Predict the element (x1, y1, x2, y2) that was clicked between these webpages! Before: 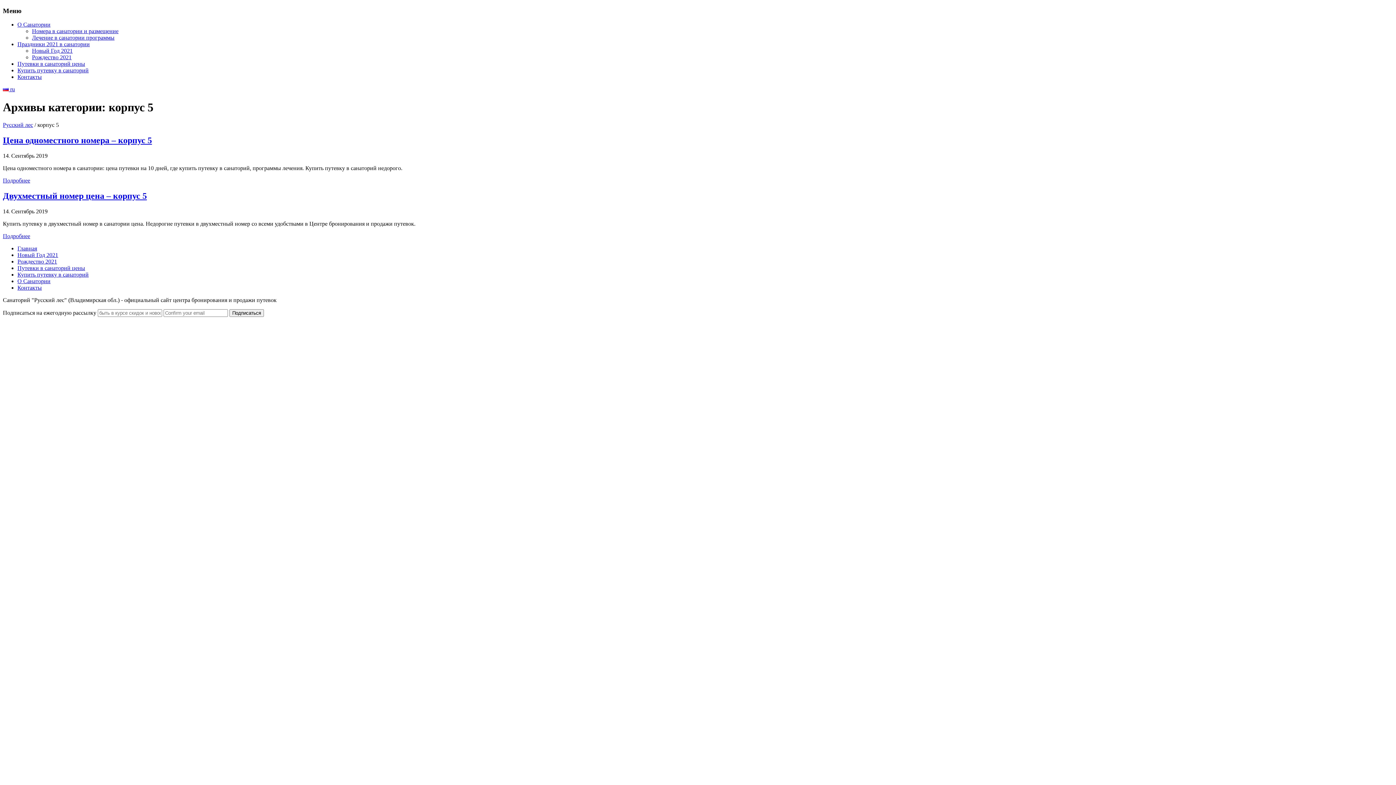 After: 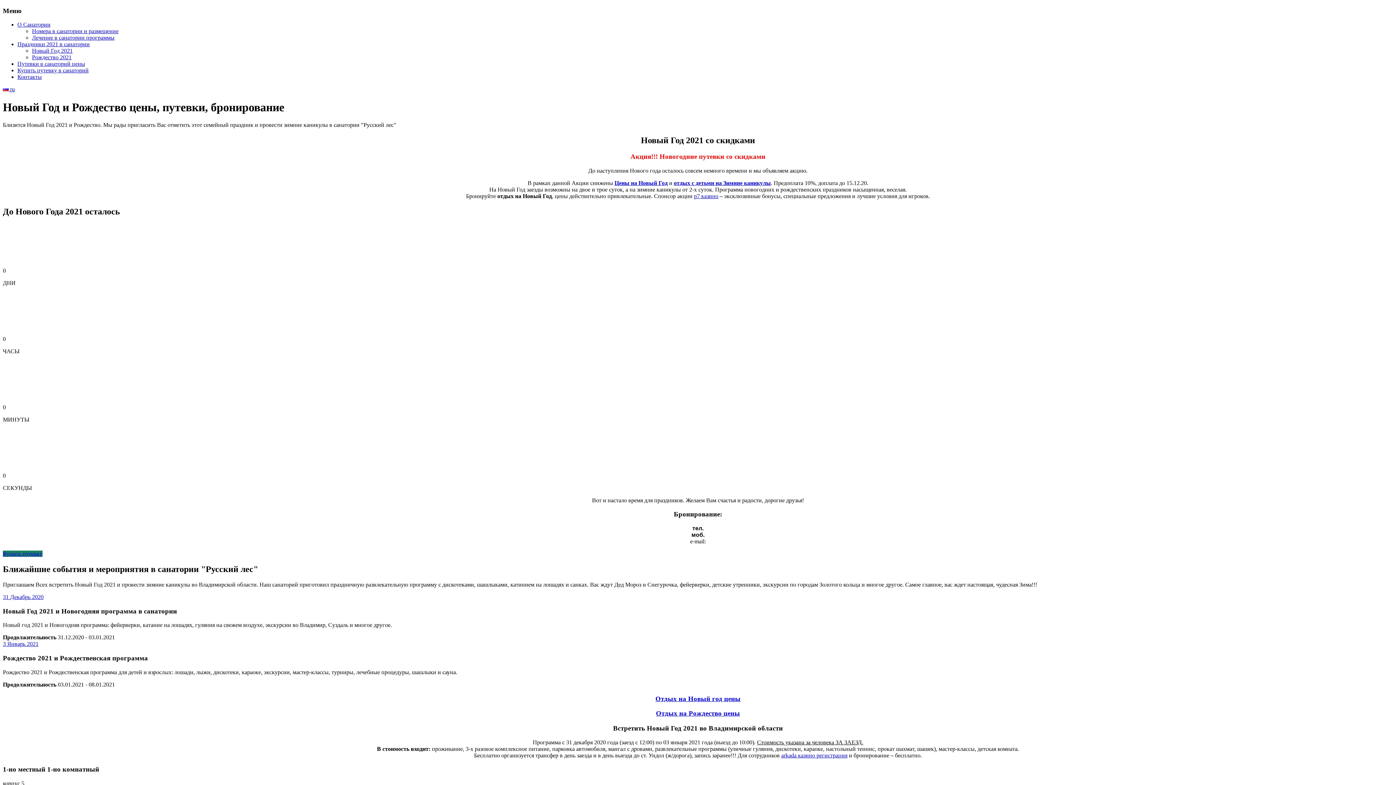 Action: label: Праздники 2021 в санатории bbox: (17, 41, 89, 47)